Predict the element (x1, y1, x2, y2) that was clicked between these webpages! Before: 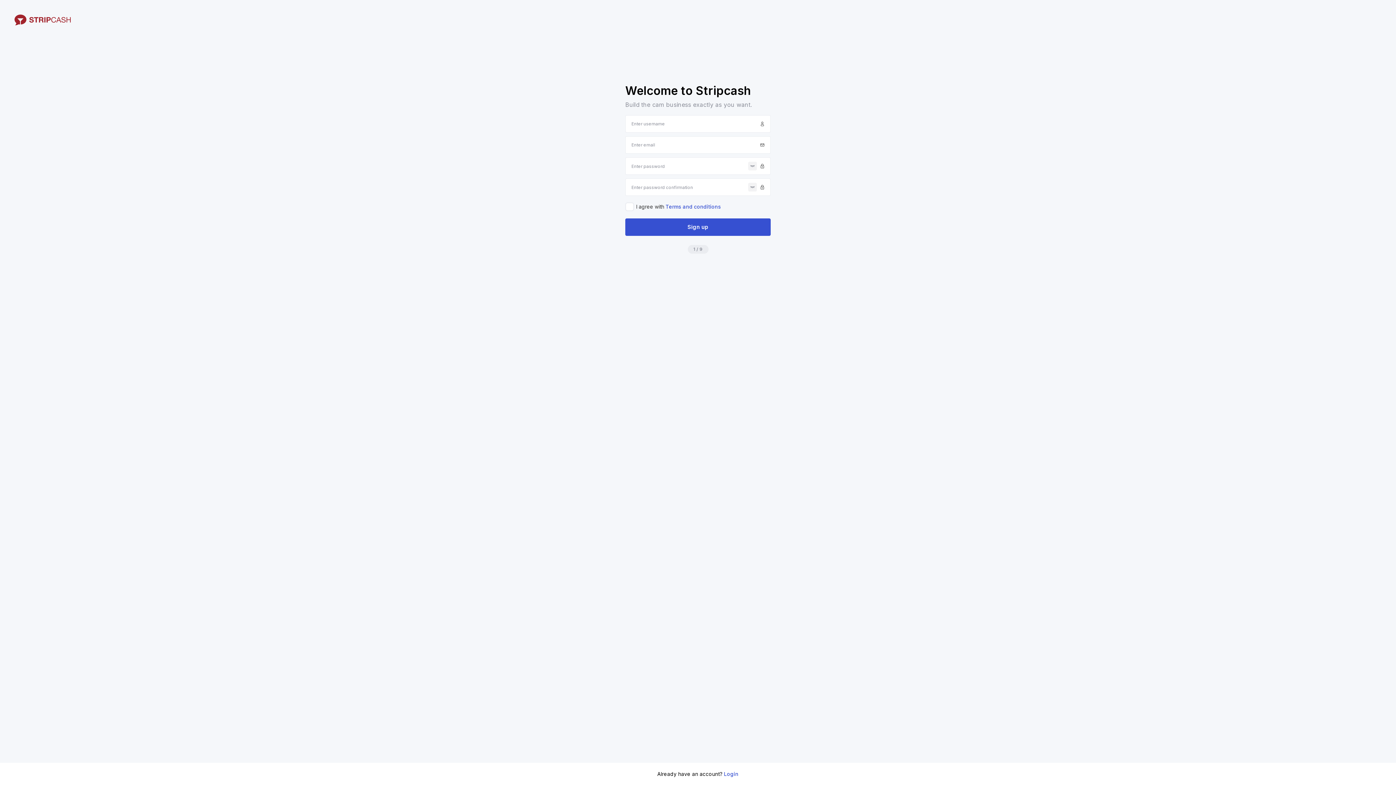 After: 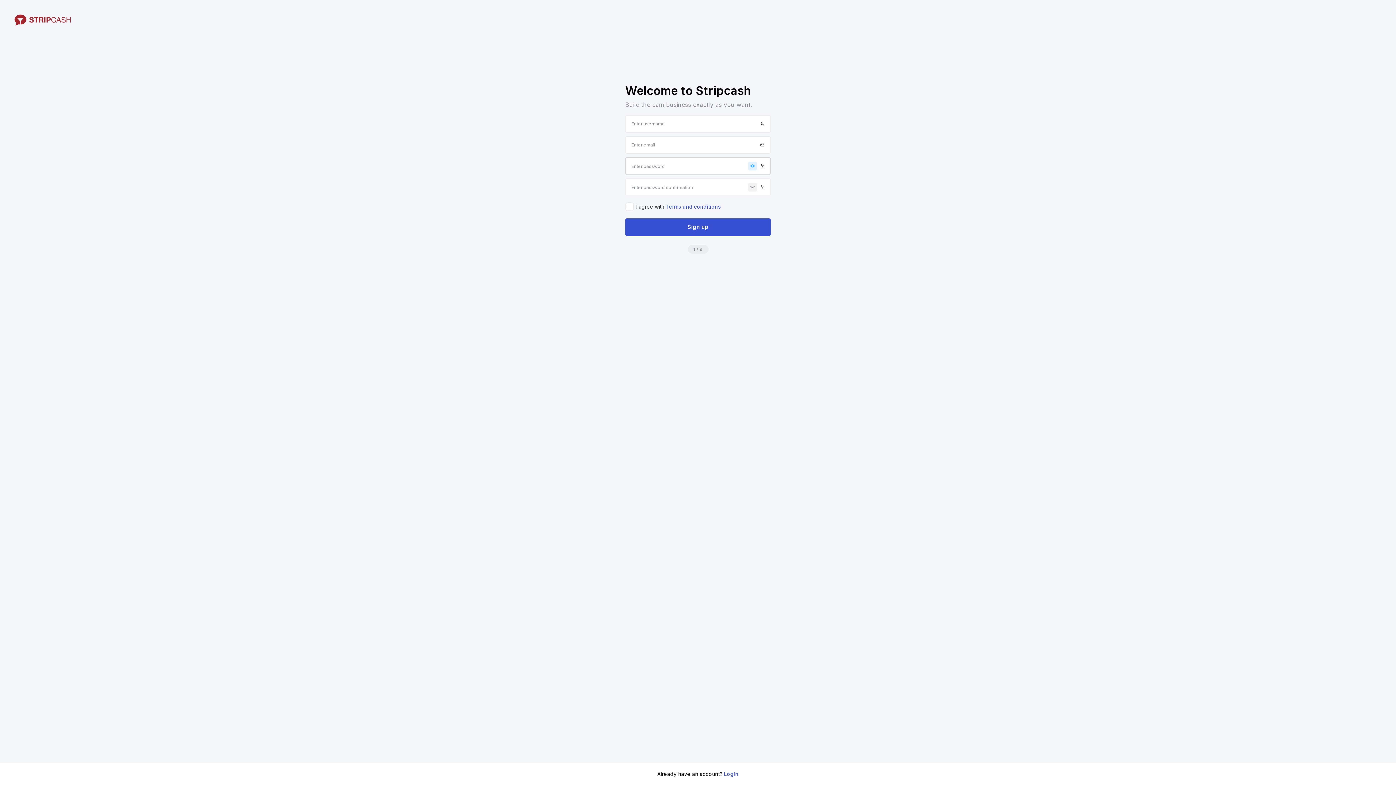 Action: bbox: (748, 161, 757, 170)